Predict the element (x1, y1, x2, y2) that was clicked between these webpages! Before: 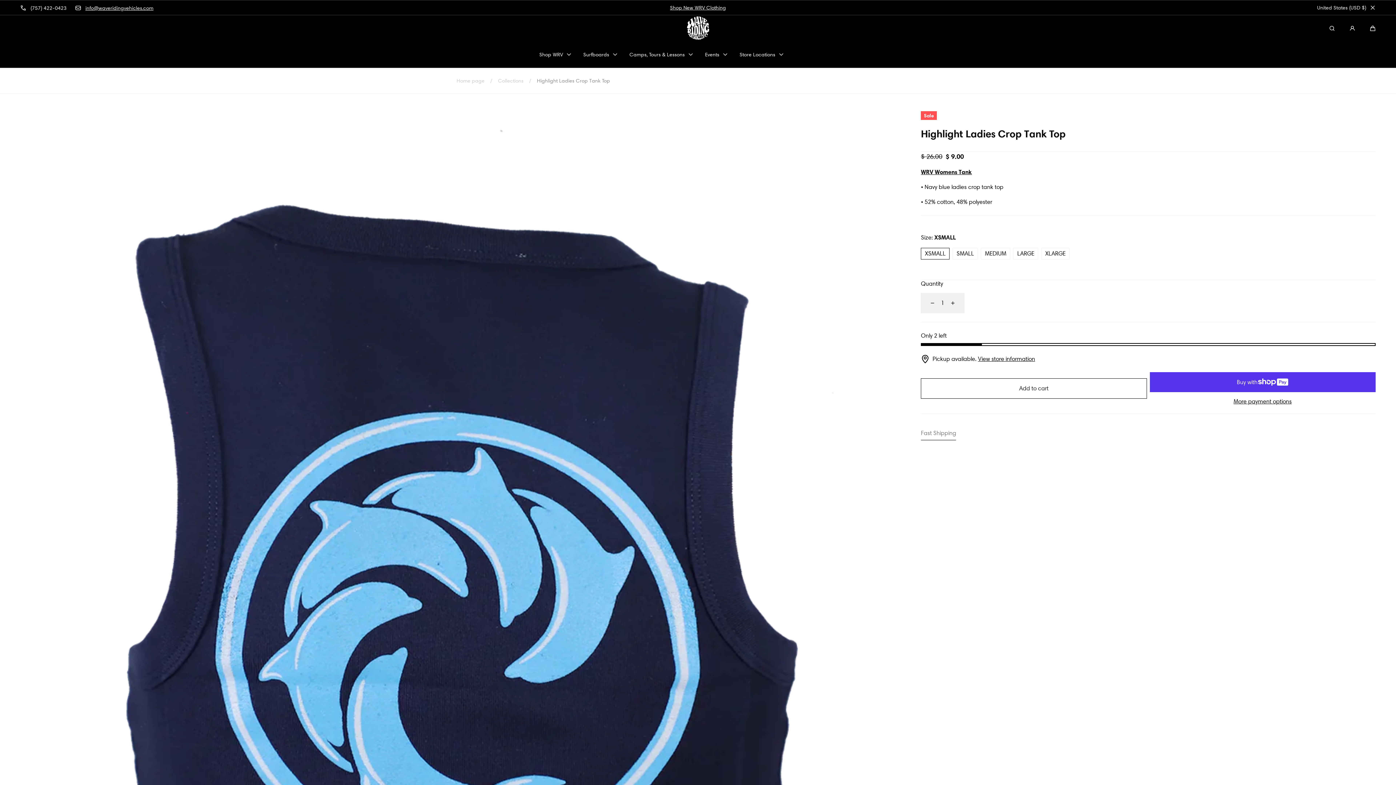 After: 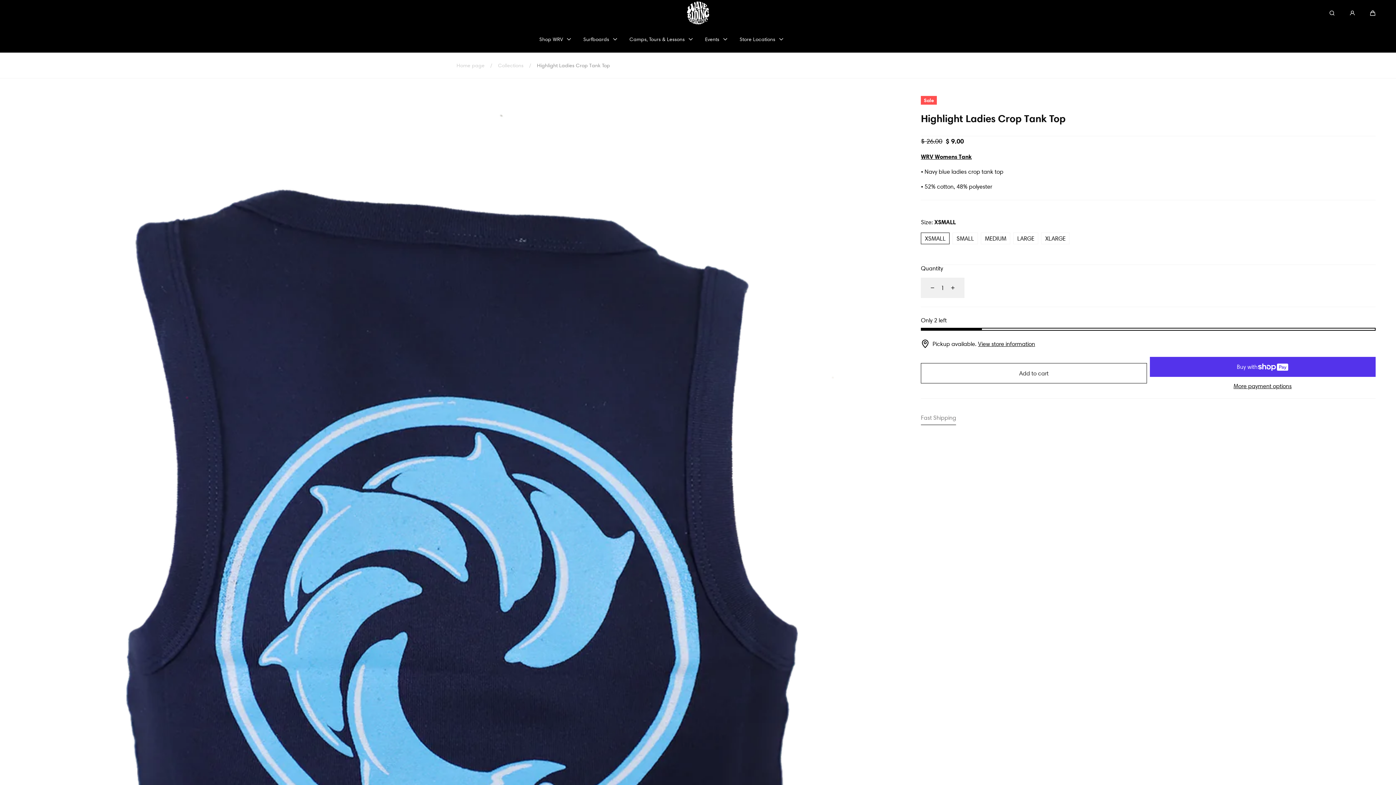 Action: label: Close bbox: (1370, 4, 1376, 10)